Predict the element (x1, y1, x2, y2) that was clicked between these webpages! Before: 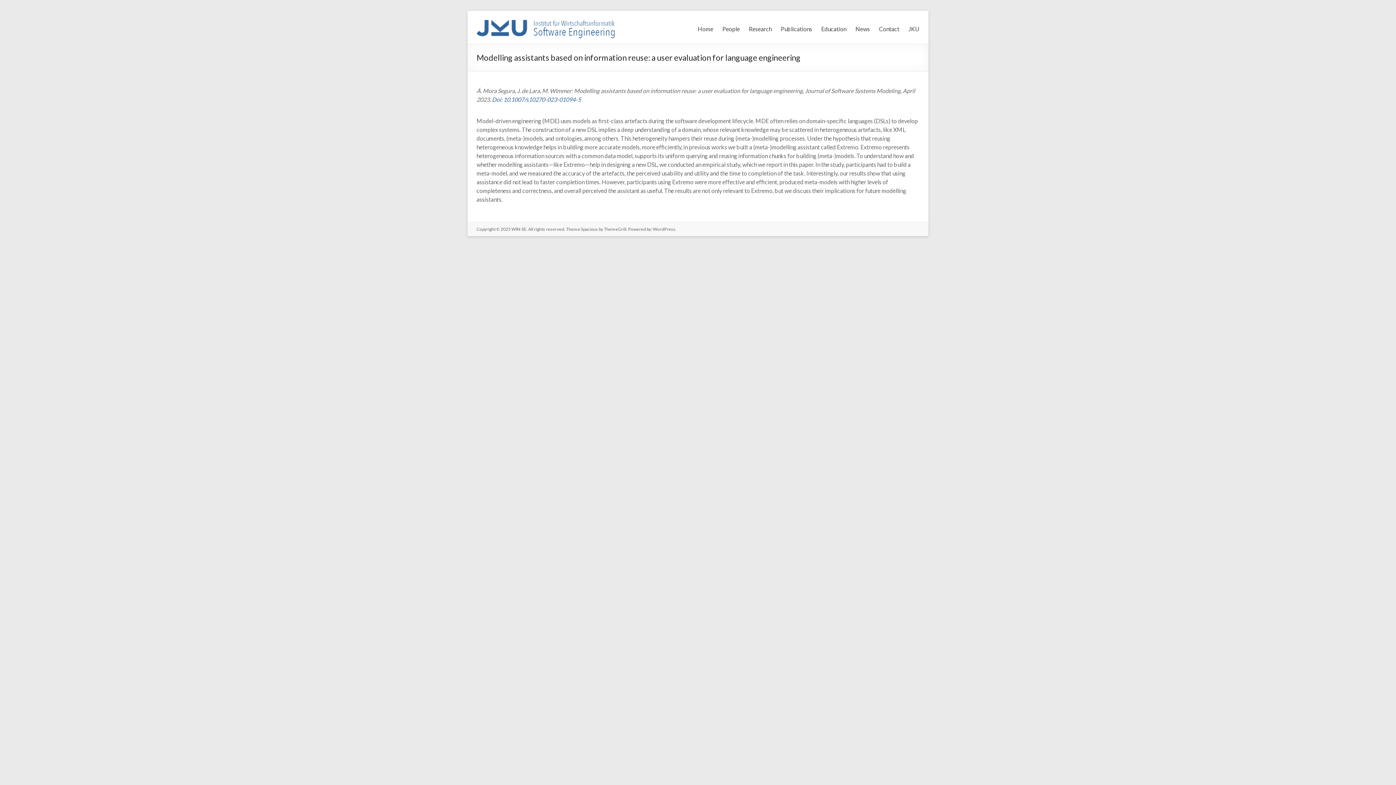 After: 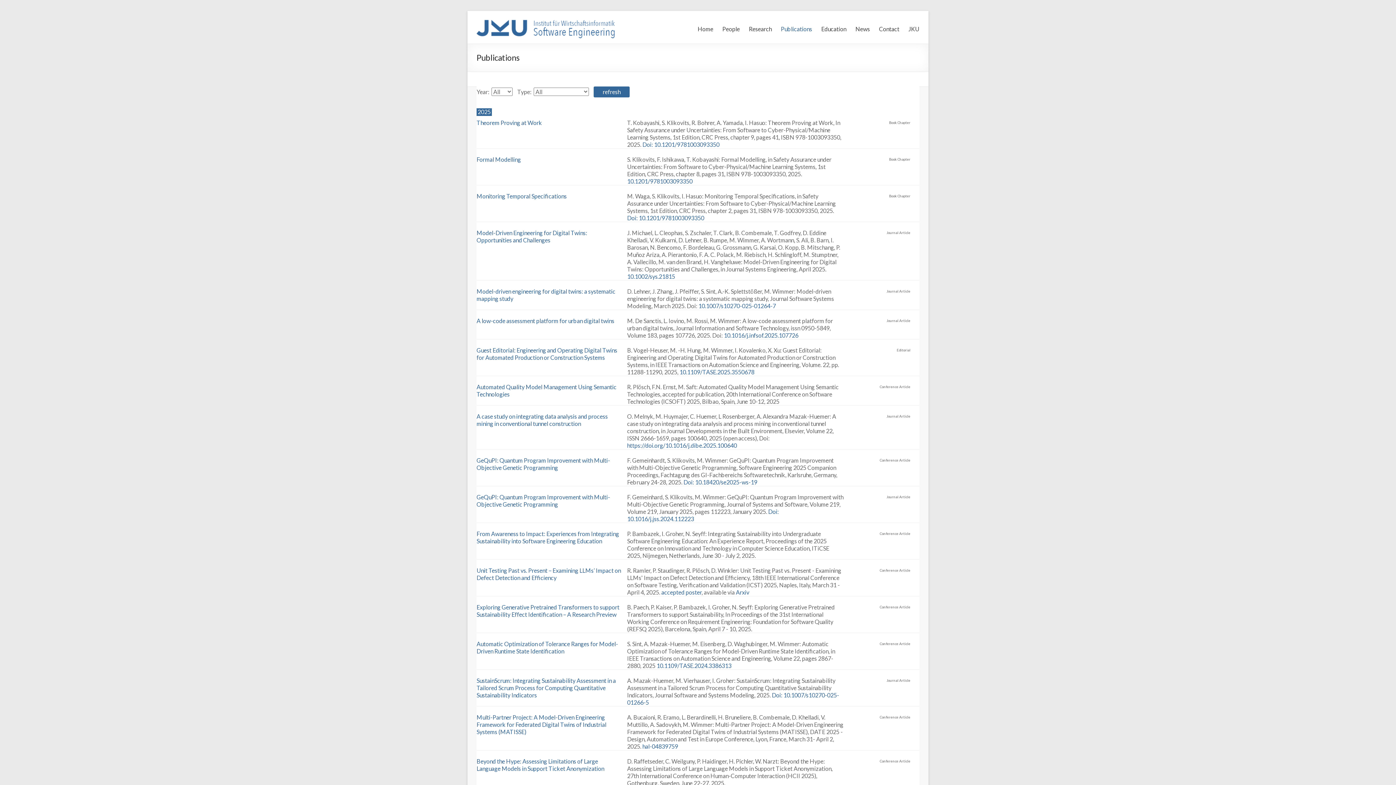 Action: bbox: (781, 23, 812, 34) label: Publications